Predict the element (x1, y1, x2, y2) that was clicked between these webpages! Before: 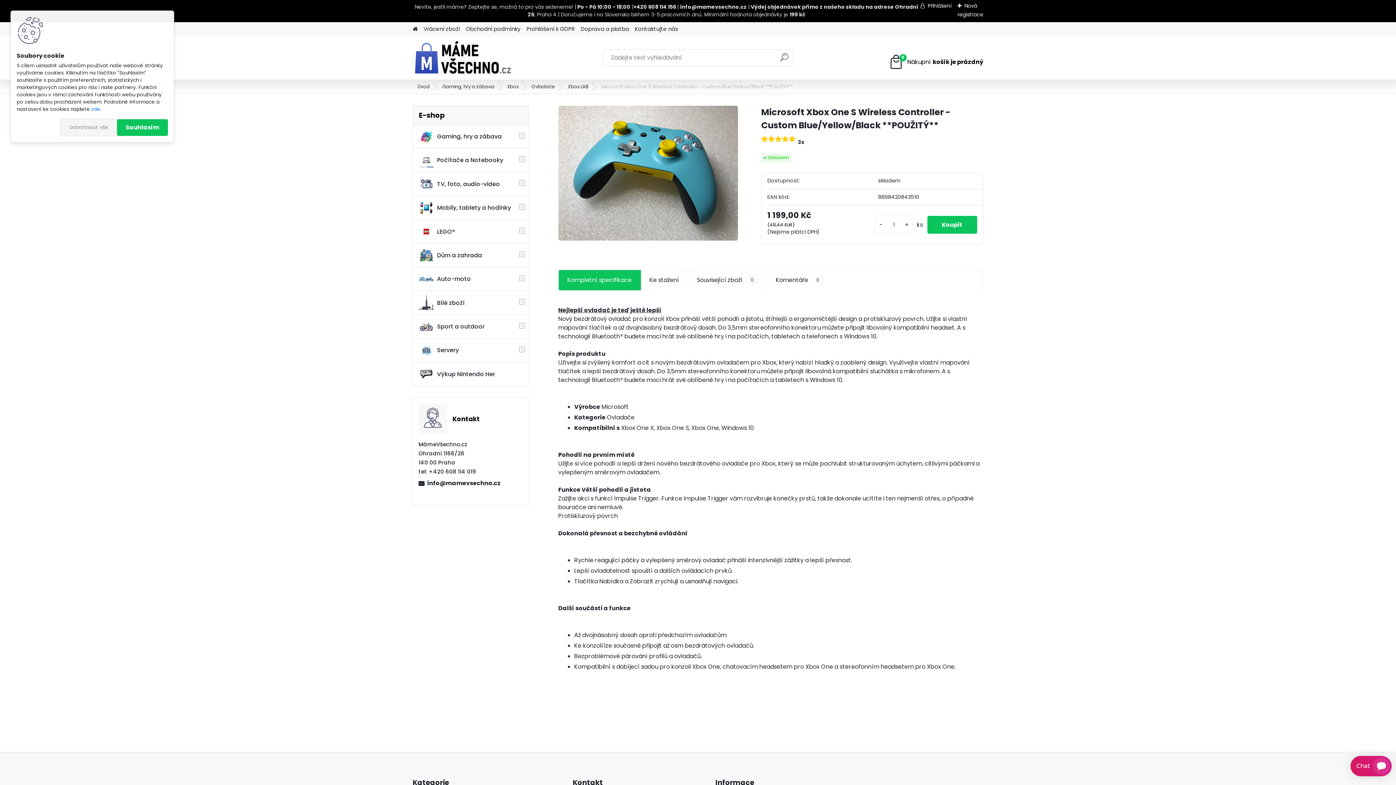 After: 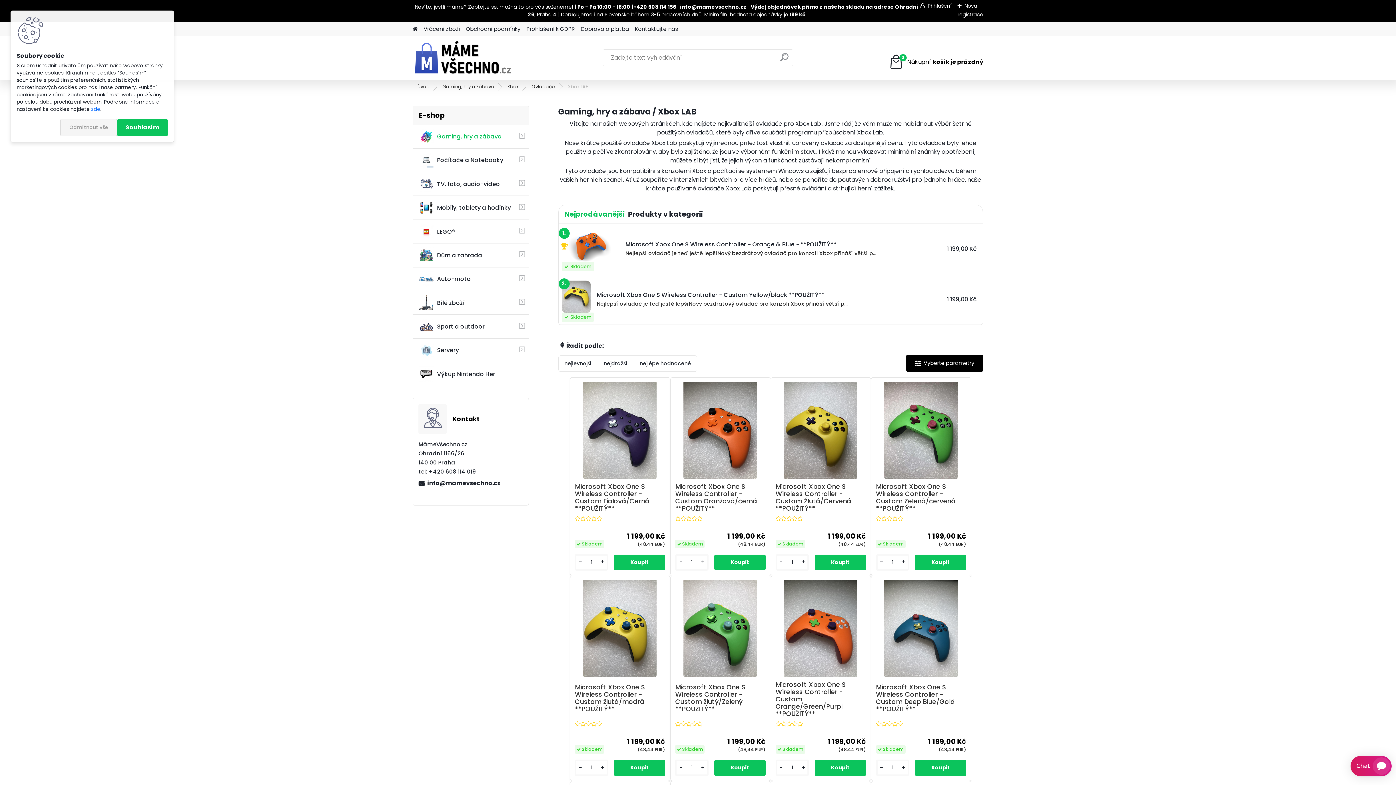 Action: label: Xbox LAB bbox: (562, 83, 594, 90)